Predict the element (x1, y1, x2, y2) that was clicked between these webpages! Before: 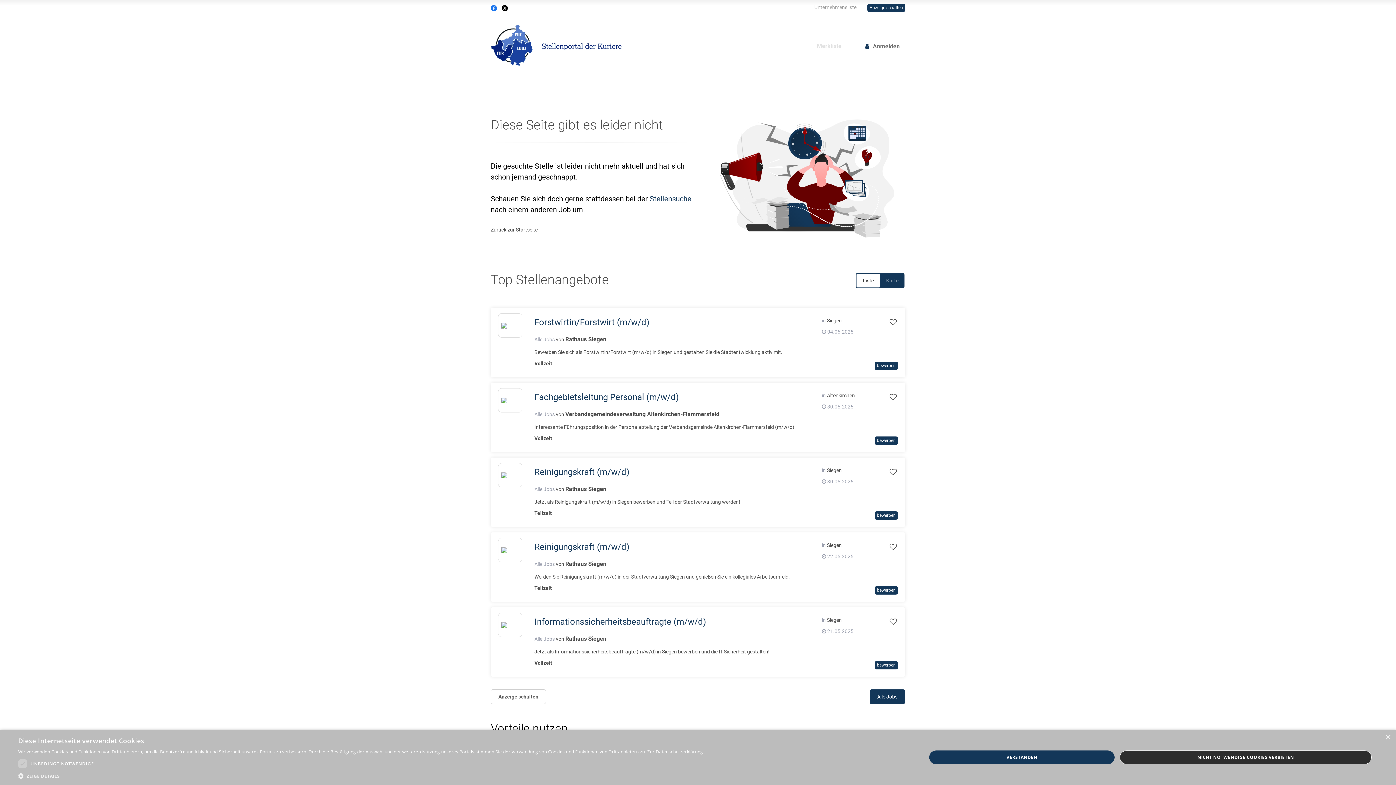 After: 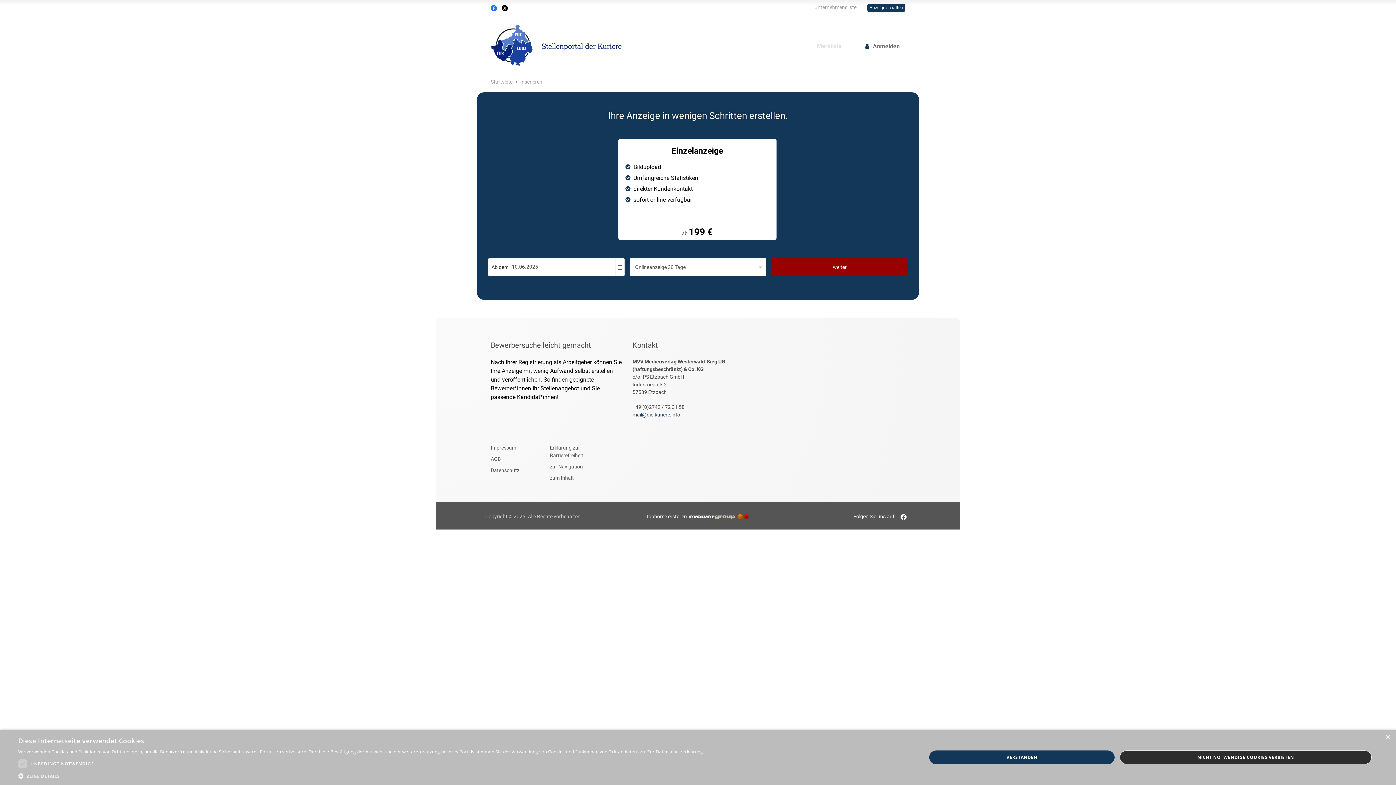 Action: label: Anzeige schalten bbox: (490, 689, 546, 704)